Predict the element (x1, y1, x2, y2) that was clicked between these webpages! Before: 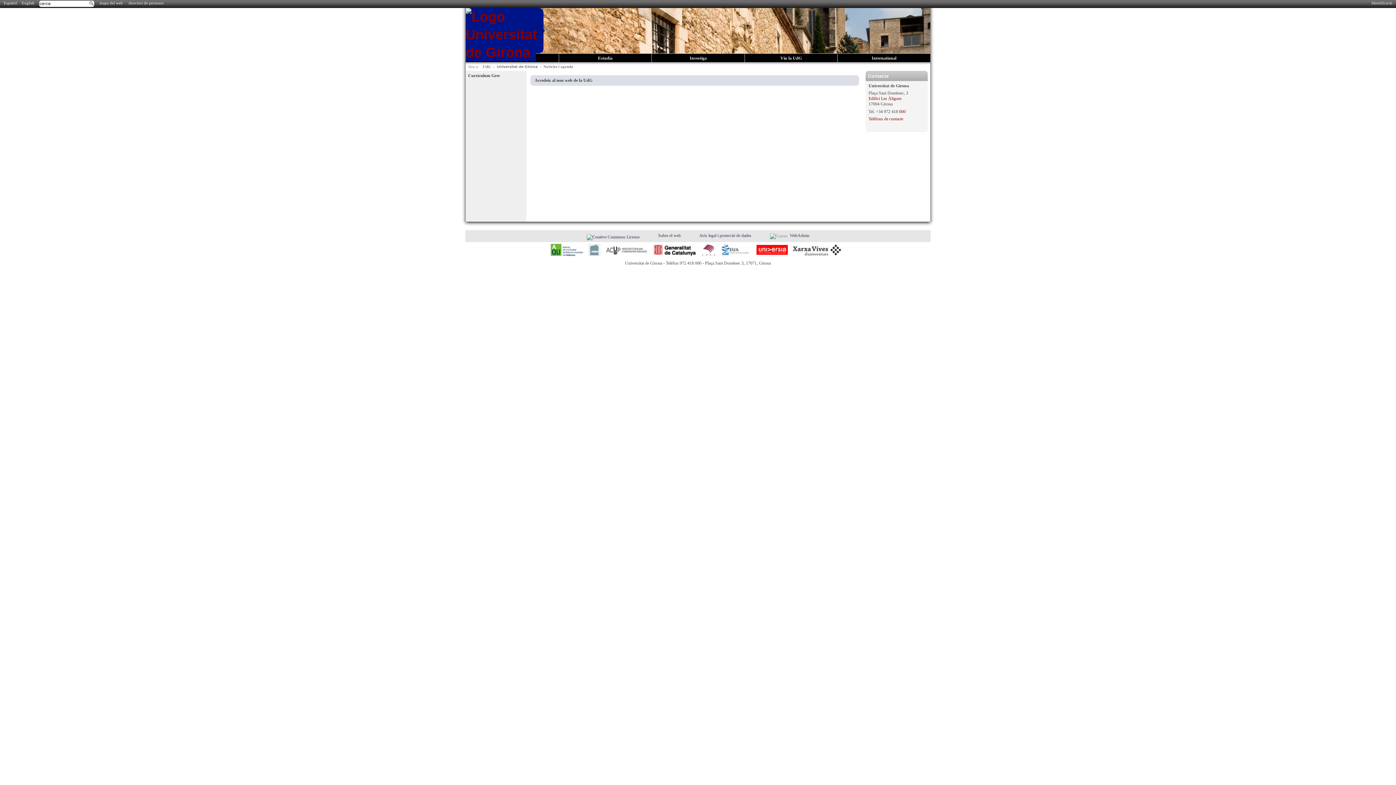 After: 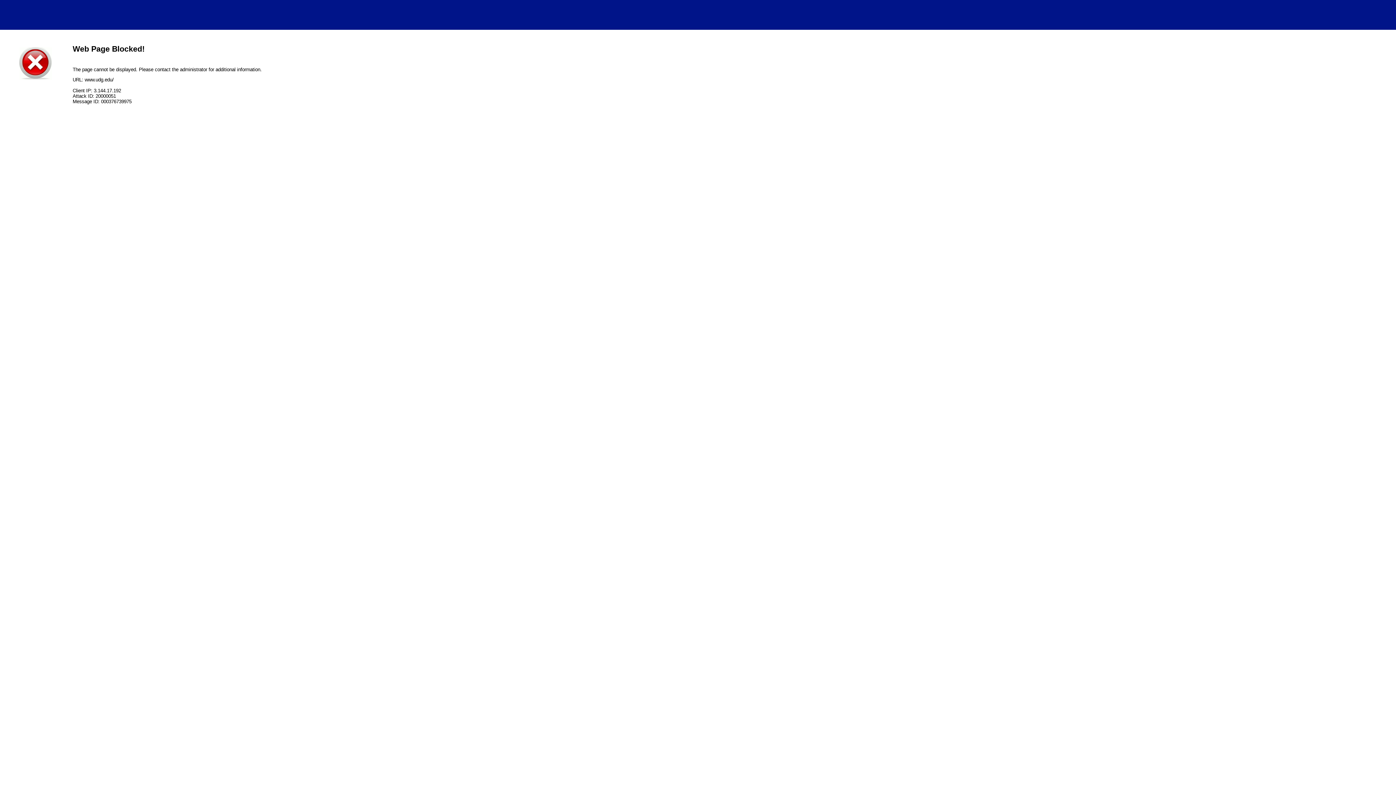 Action: bbox: (465, 26, 537, 41)